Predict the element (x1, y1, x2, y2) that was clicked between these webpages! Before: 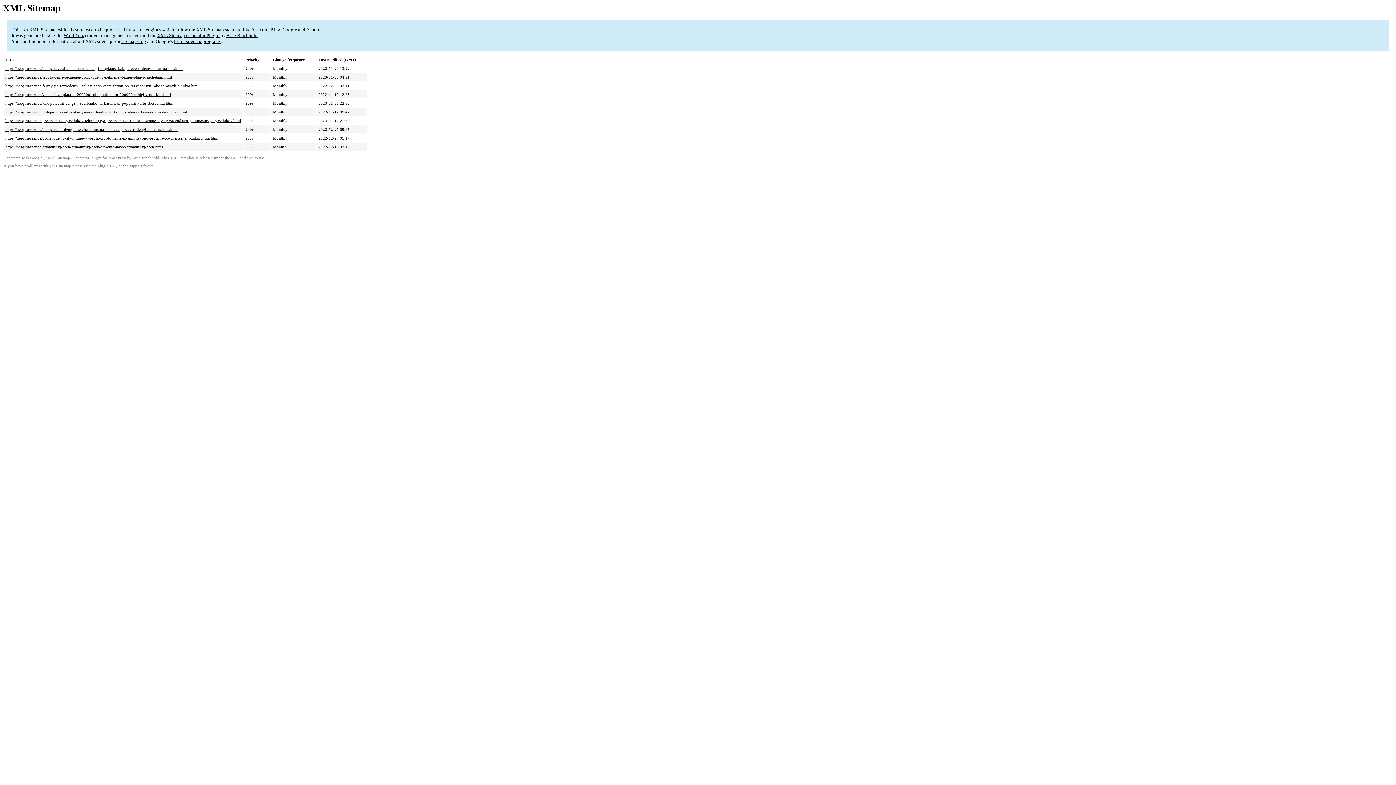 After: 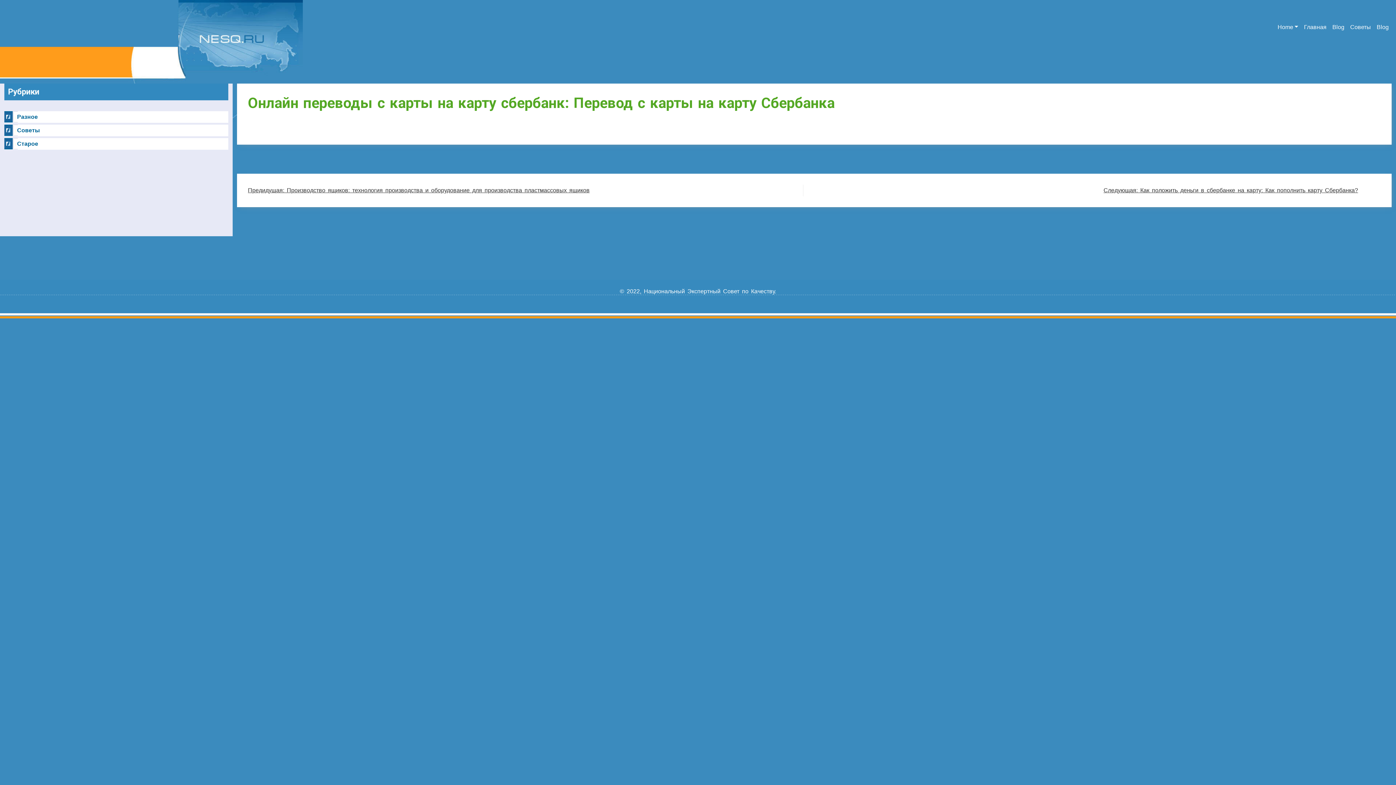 Action: bbox: (5, 109, 187, 114) label: https://nesq.ru/raznoe/onlajn-perevody-s-karty-na-kartu-sberbank-perevod-s-karty-na-kartu-sberbanka.html